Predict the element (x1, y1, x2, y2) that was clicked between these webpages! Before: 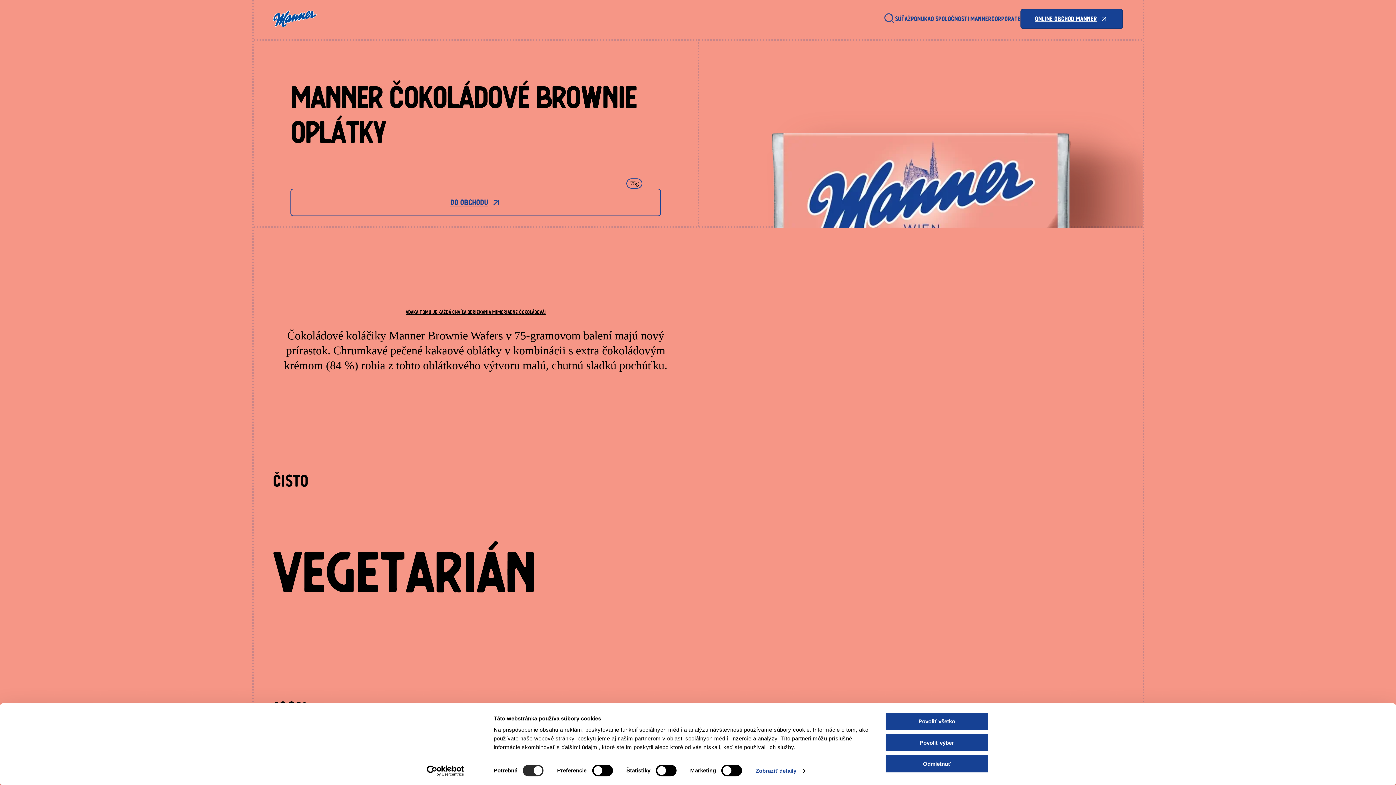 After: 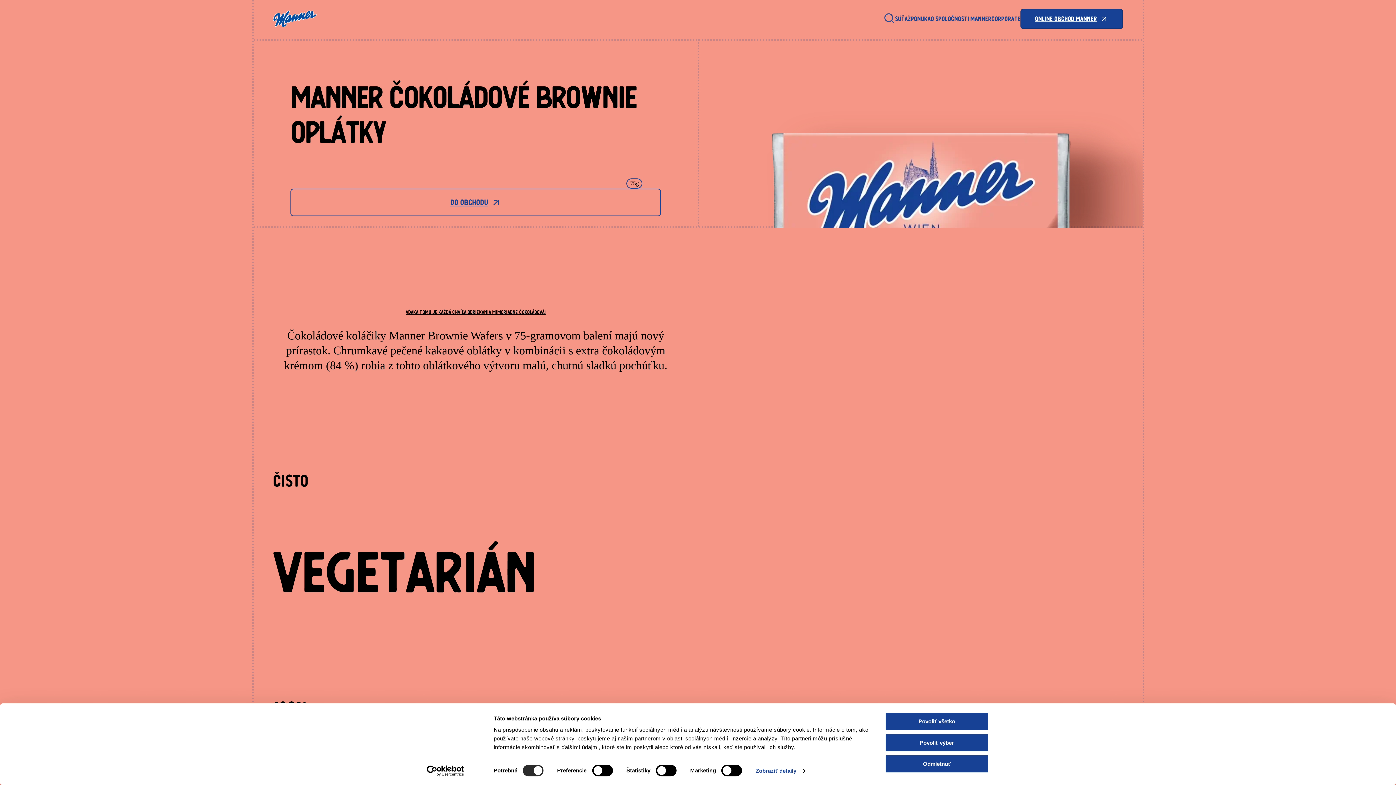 Action: label: Usercentrics Cookiebot - opens in a new window bbox: (413, 765, 477, 776)